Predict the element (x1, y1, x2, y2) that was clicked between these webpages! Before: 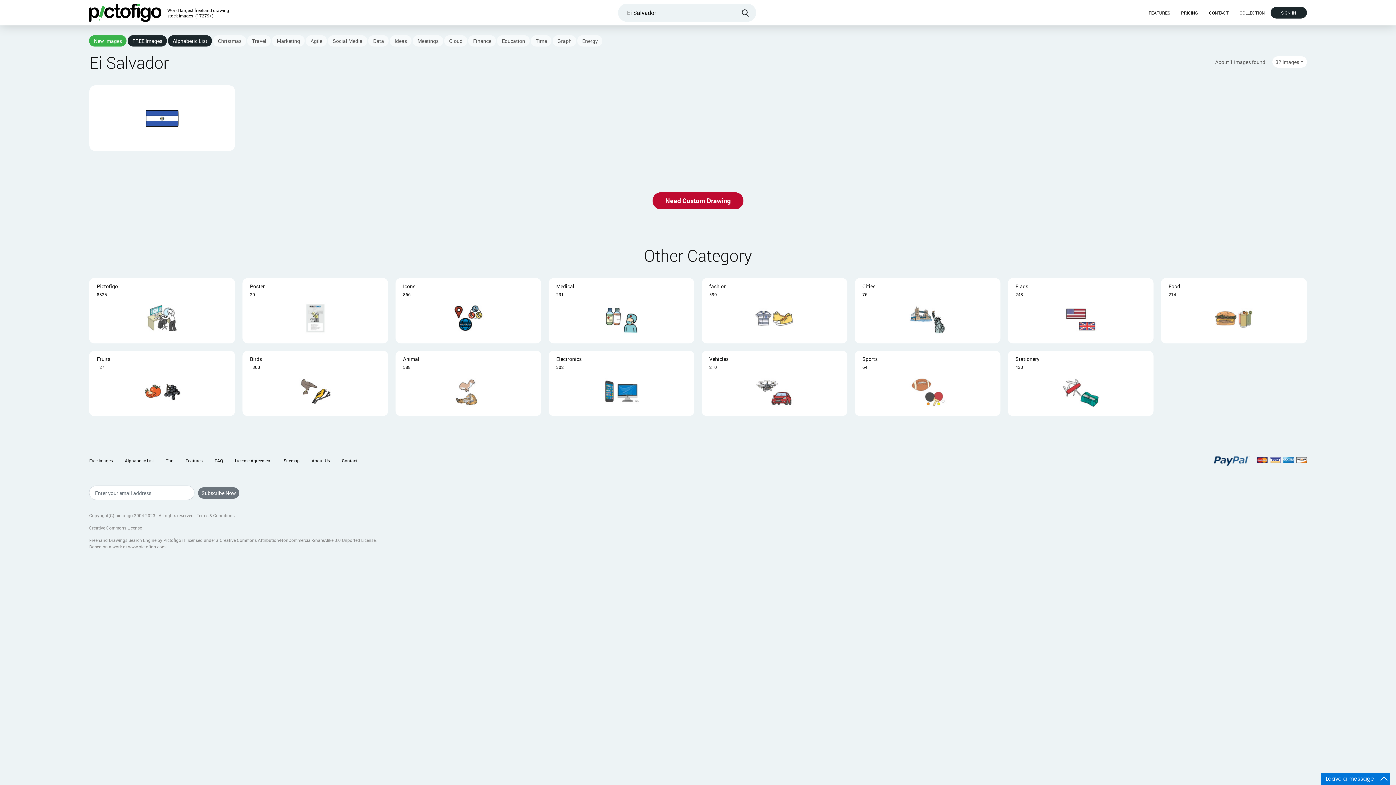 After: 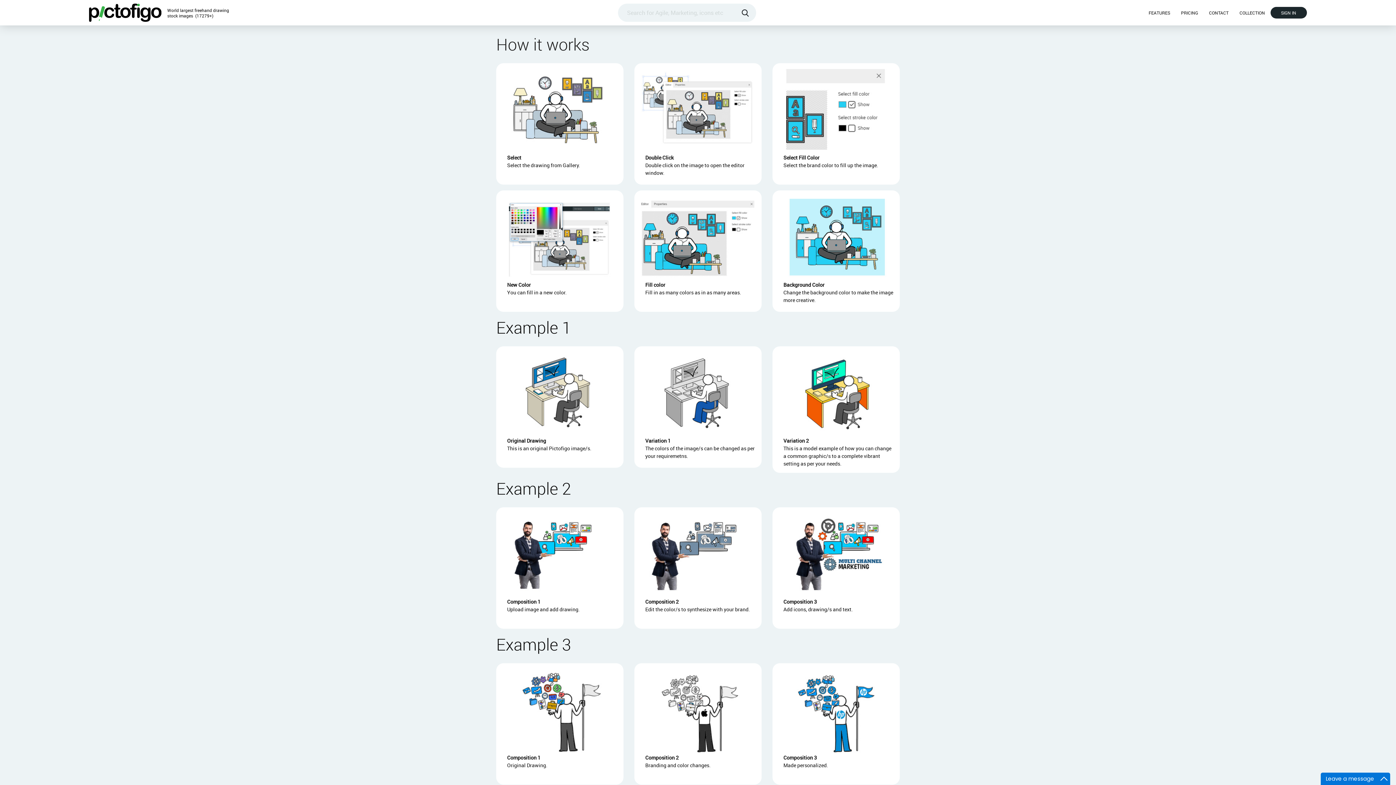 Action: bbox: (1143, 6, 1175, 18) label: FEATURES